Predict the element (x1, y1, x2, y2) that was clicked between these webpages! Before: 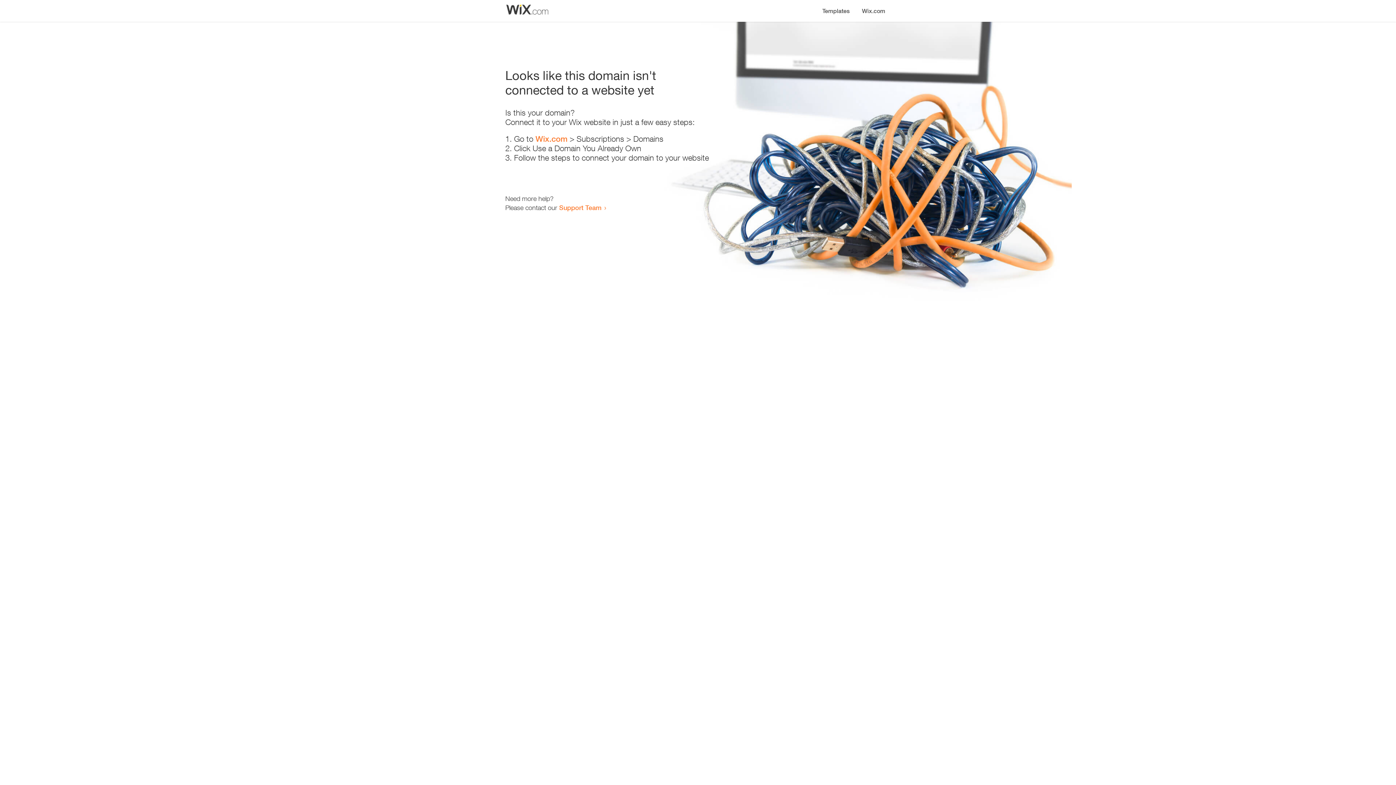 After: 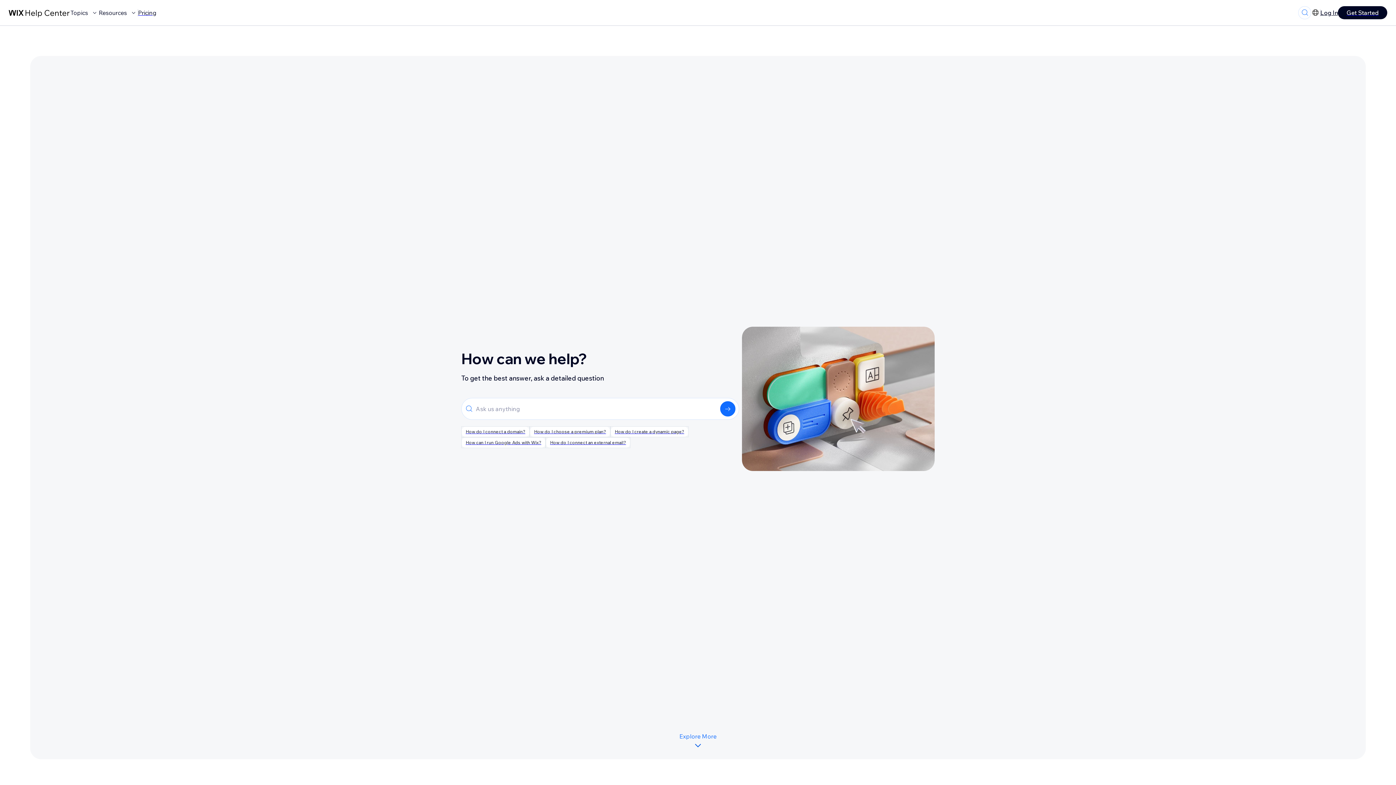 Action: bbox: (559, 203, 601, 211) label: Support Team